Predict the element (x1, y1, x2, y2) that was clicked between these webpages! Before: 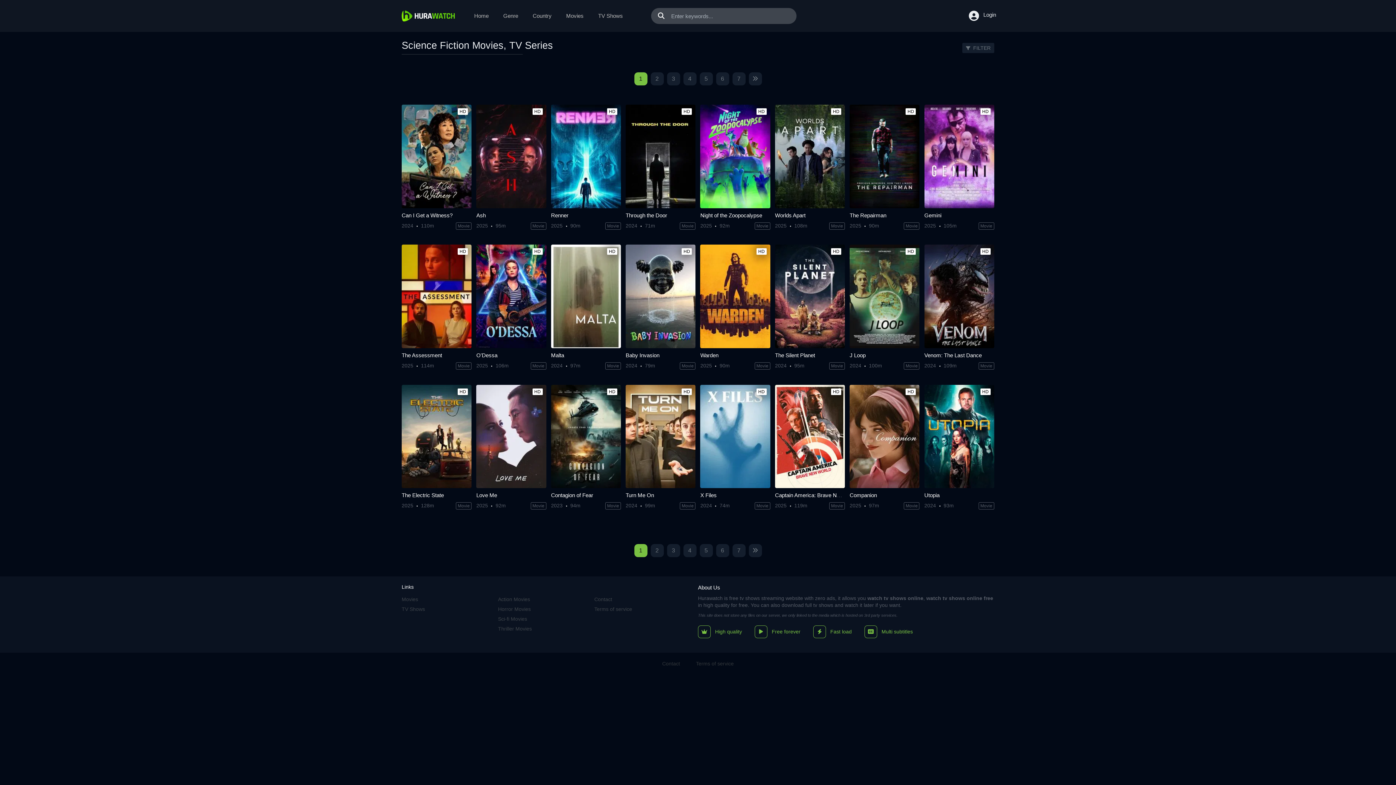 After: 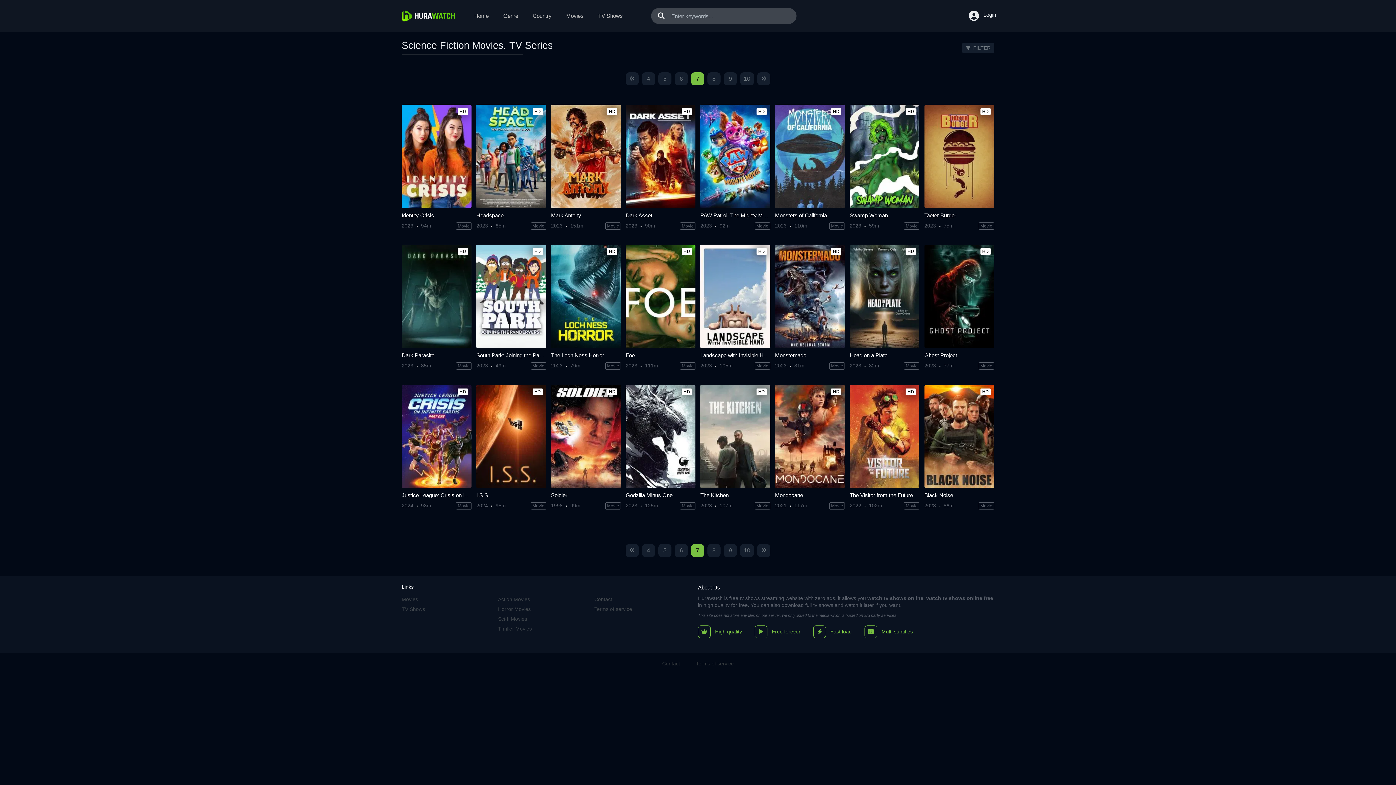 Action: label: 7 bbox: (732, 72, 745, 85)